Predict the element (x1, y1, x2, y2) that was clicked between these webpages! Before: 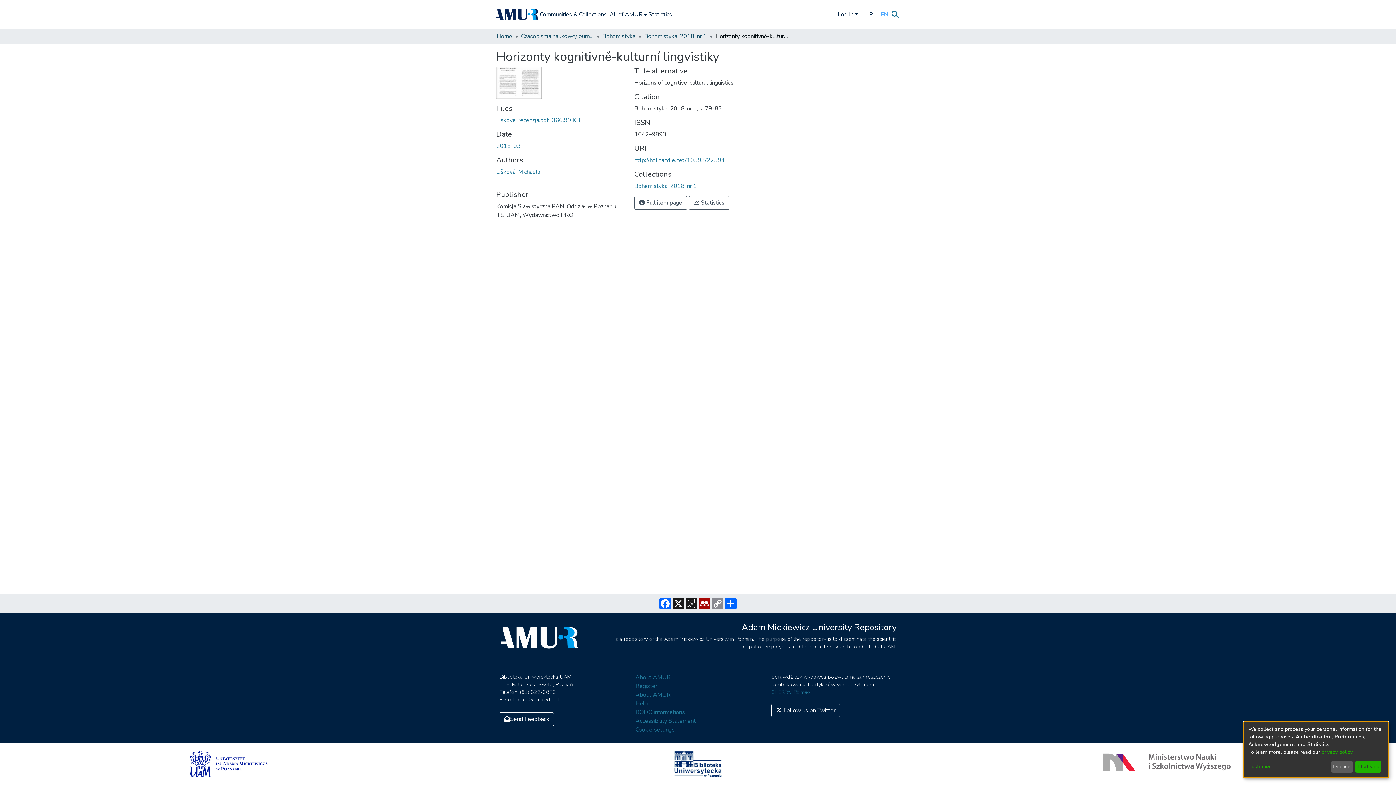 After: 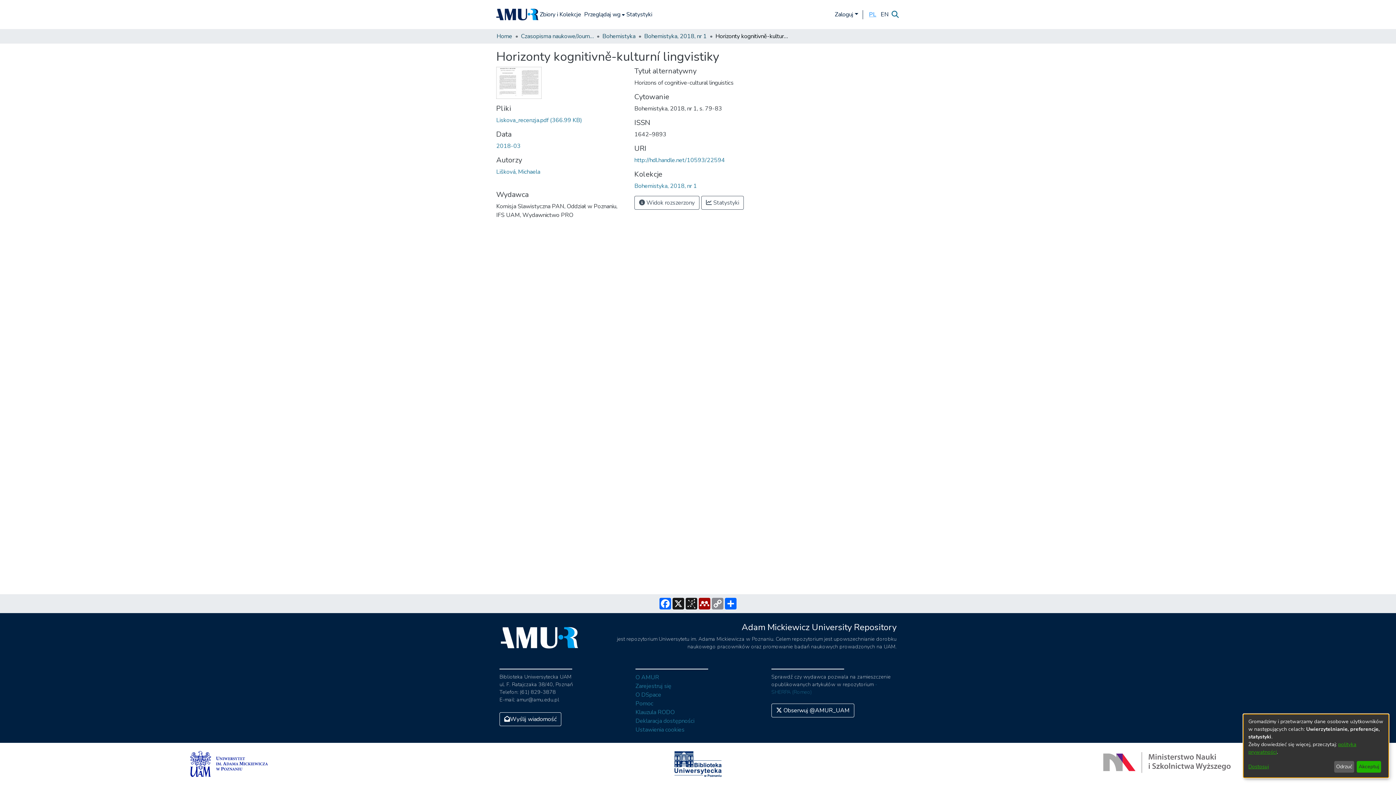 Action: bbox: (866, 10, 878, 18) label: PL